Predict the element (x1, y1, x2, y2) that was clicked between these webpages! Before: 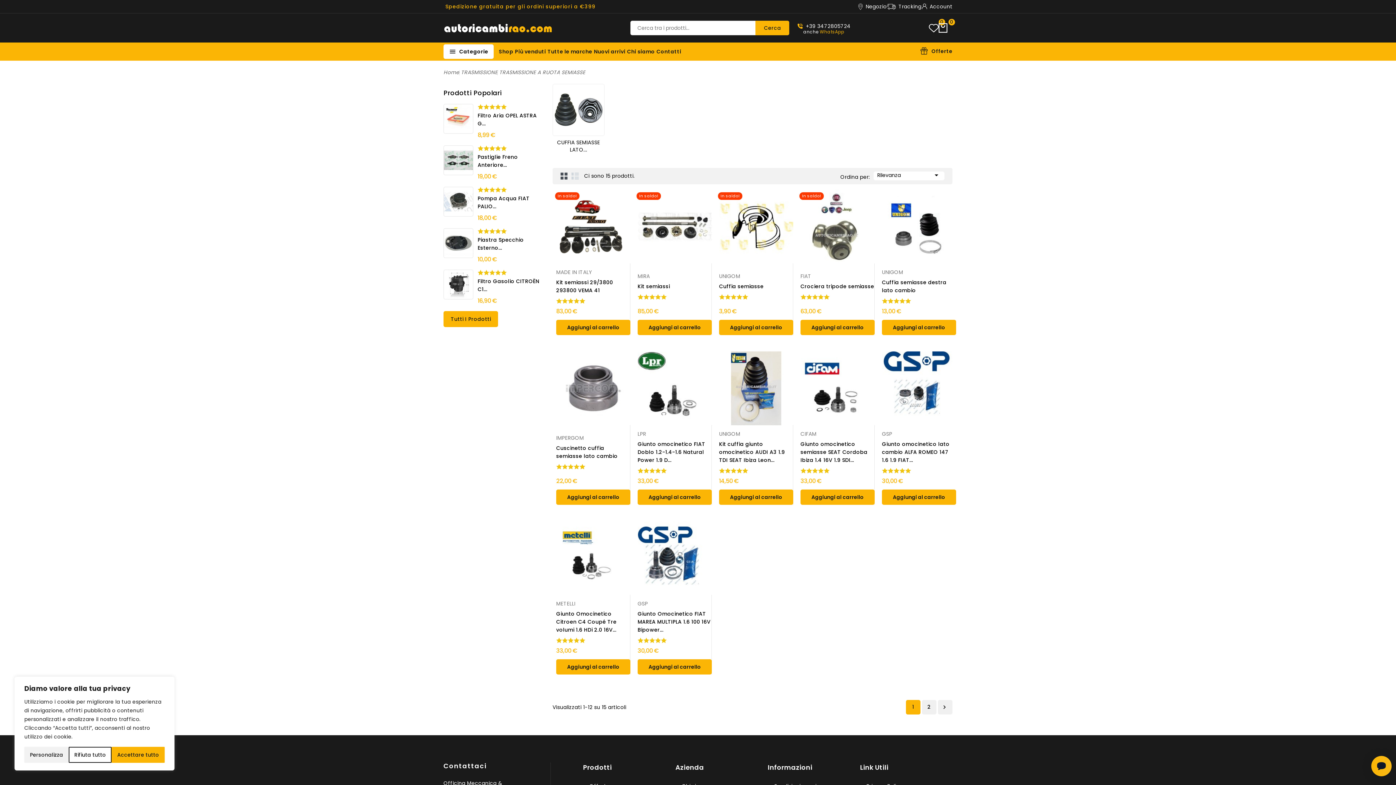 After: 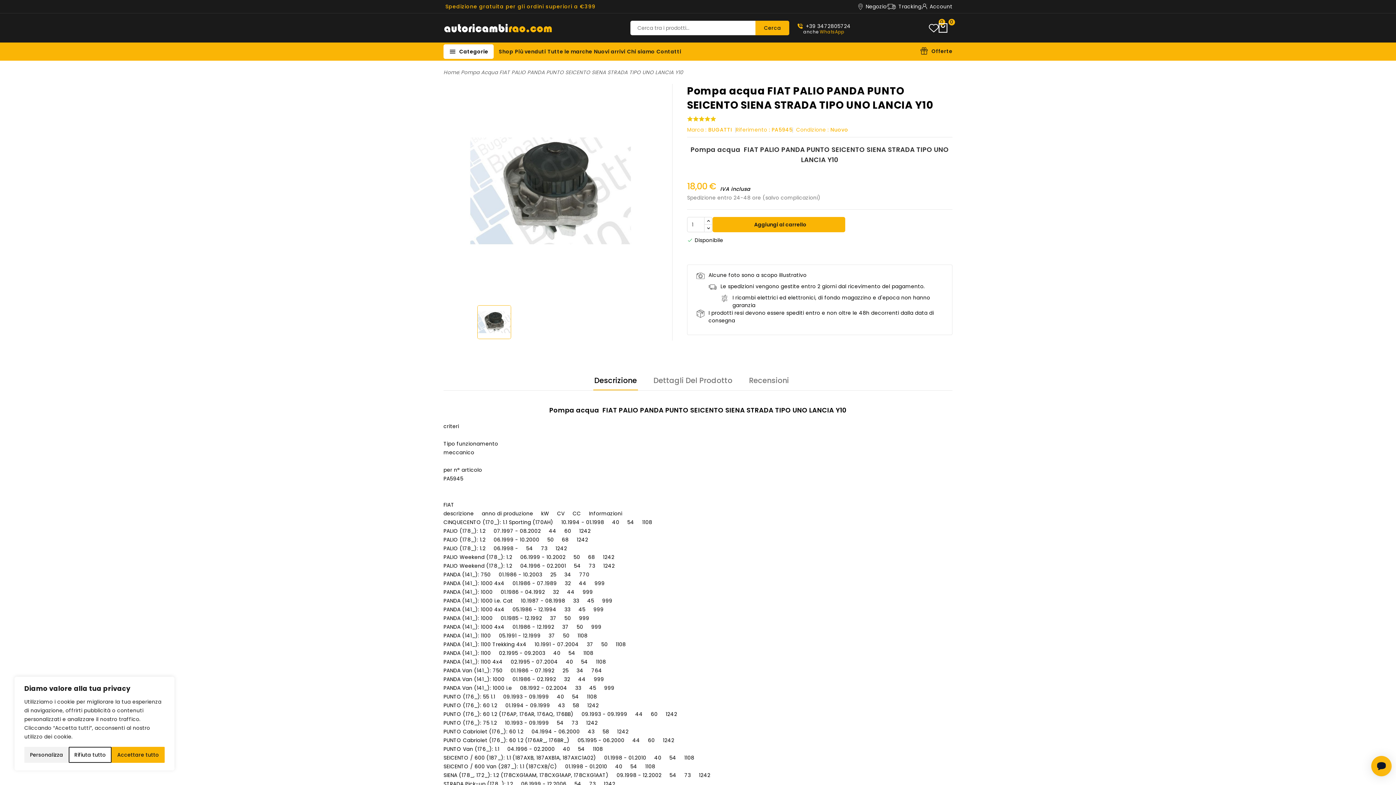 Action: label: Pompa Acqua FIAT PALIO... bbox: (477, 194, 545, 210)